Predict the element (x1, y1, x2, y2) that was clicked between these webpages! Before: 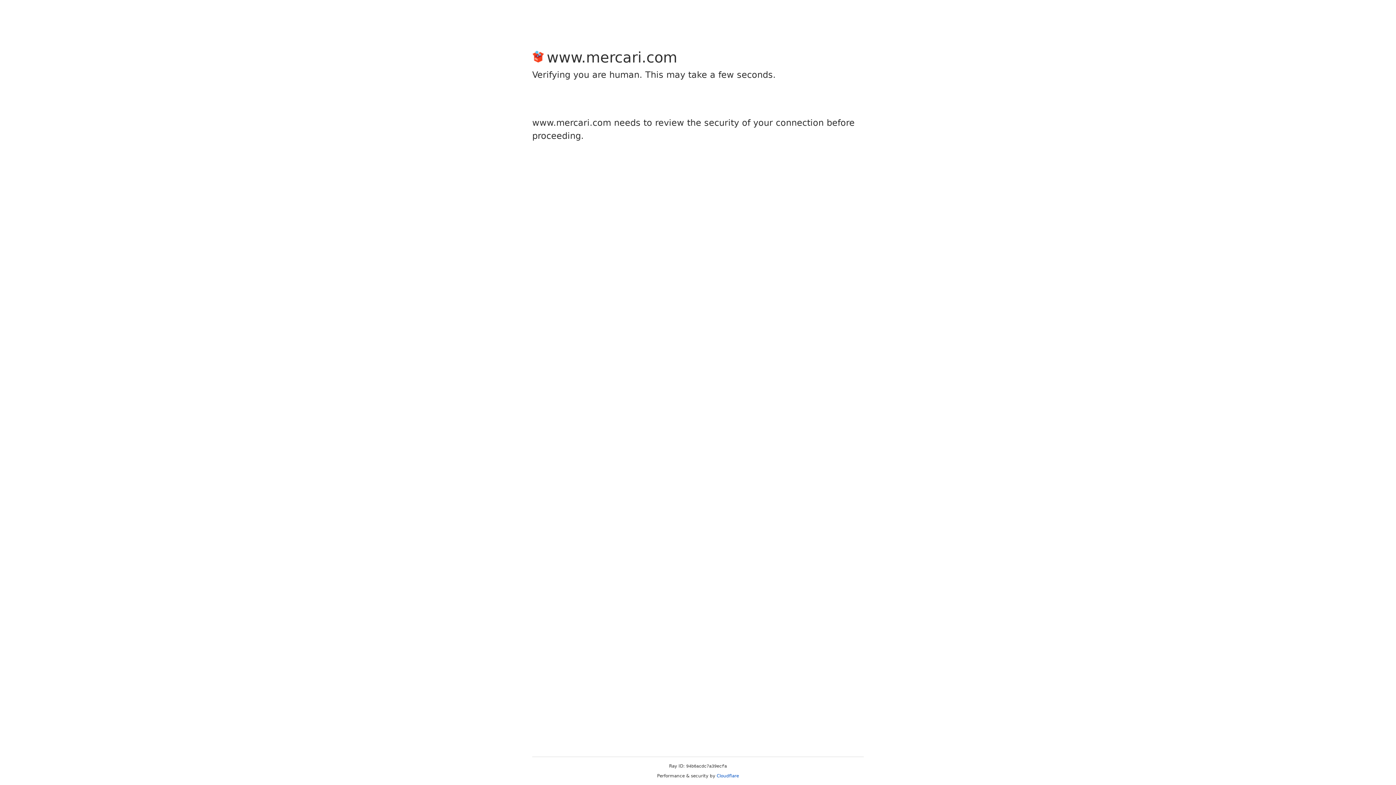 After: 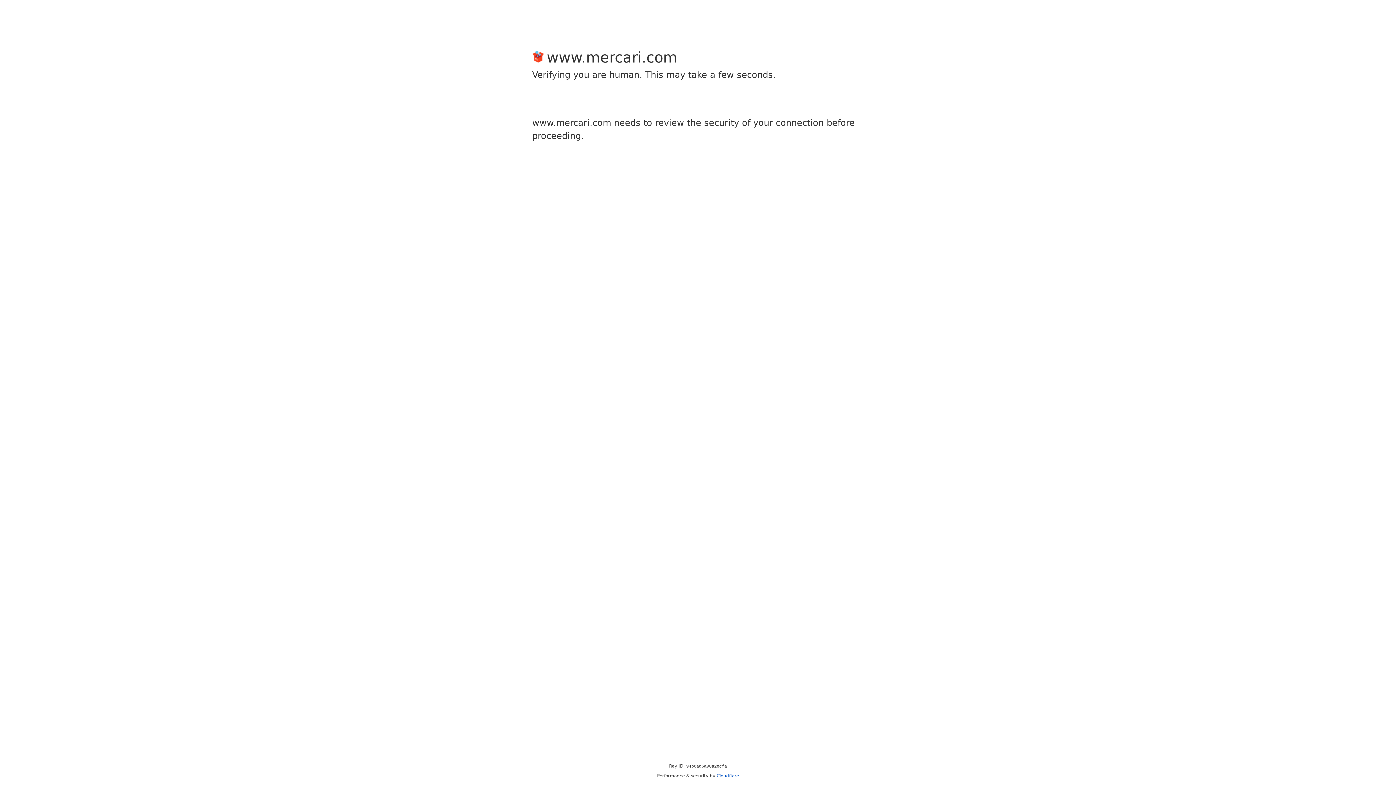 Action: bbox: (716, 773, 739, 778) label: Cloudflare